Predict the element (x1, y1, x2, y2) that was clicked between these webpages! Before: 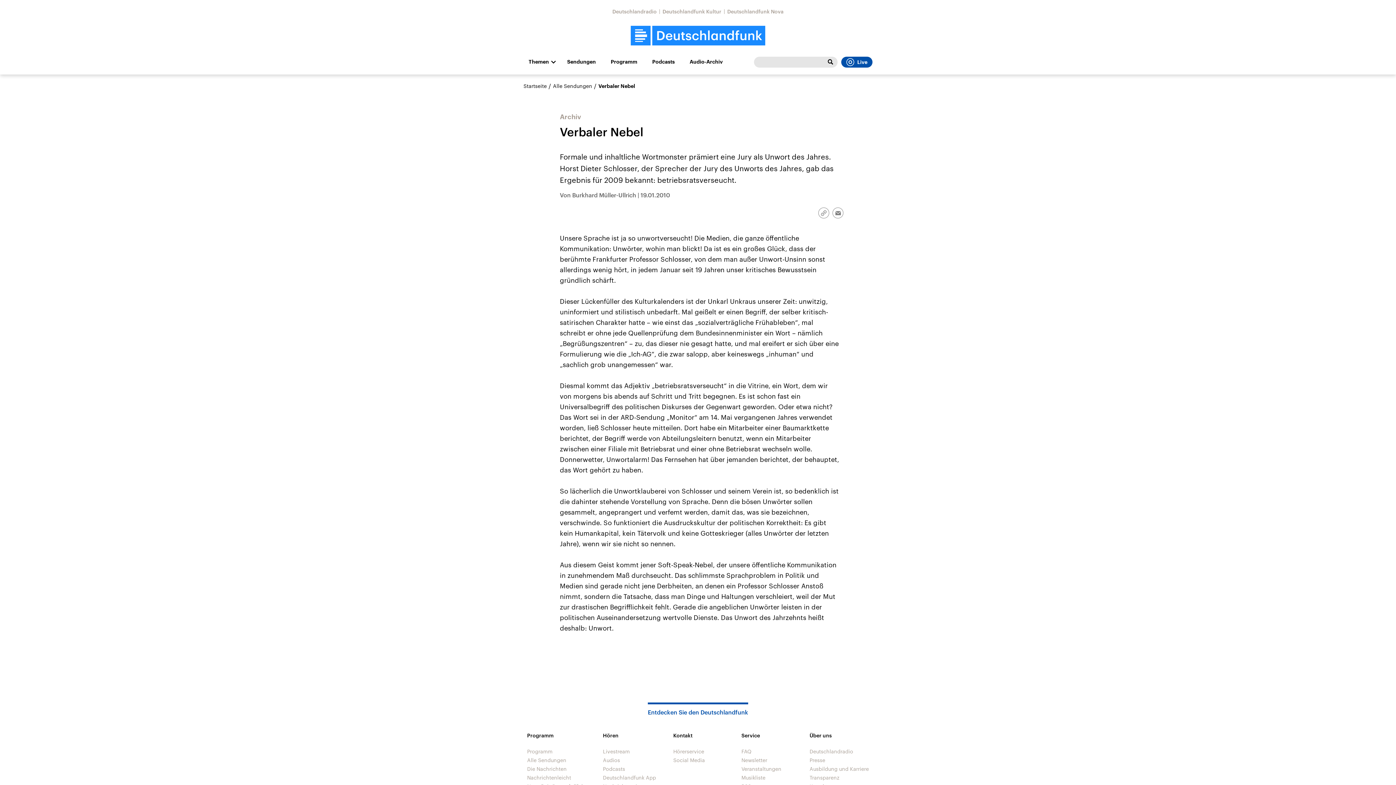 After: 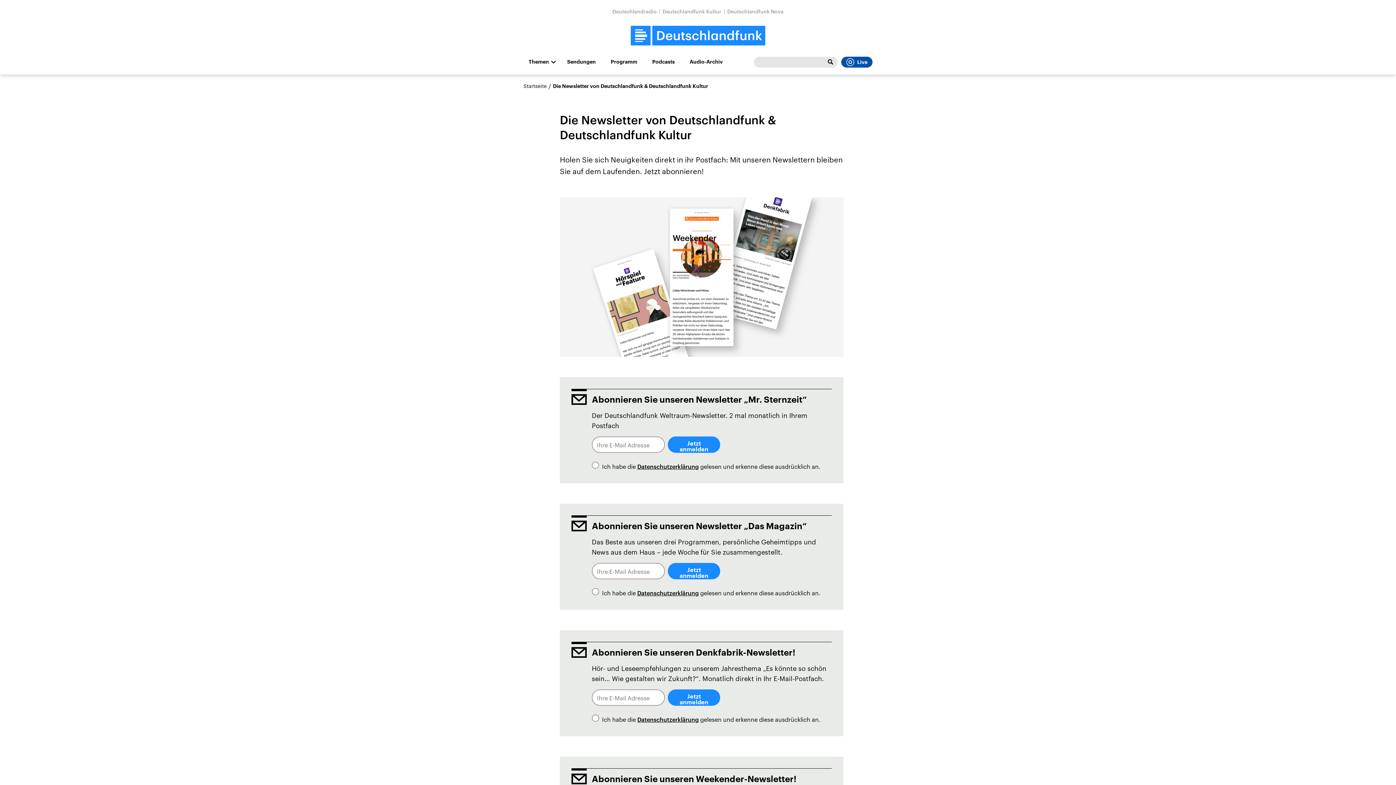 Action: label: Newsletter bbox: (741, 757, 767, 763)